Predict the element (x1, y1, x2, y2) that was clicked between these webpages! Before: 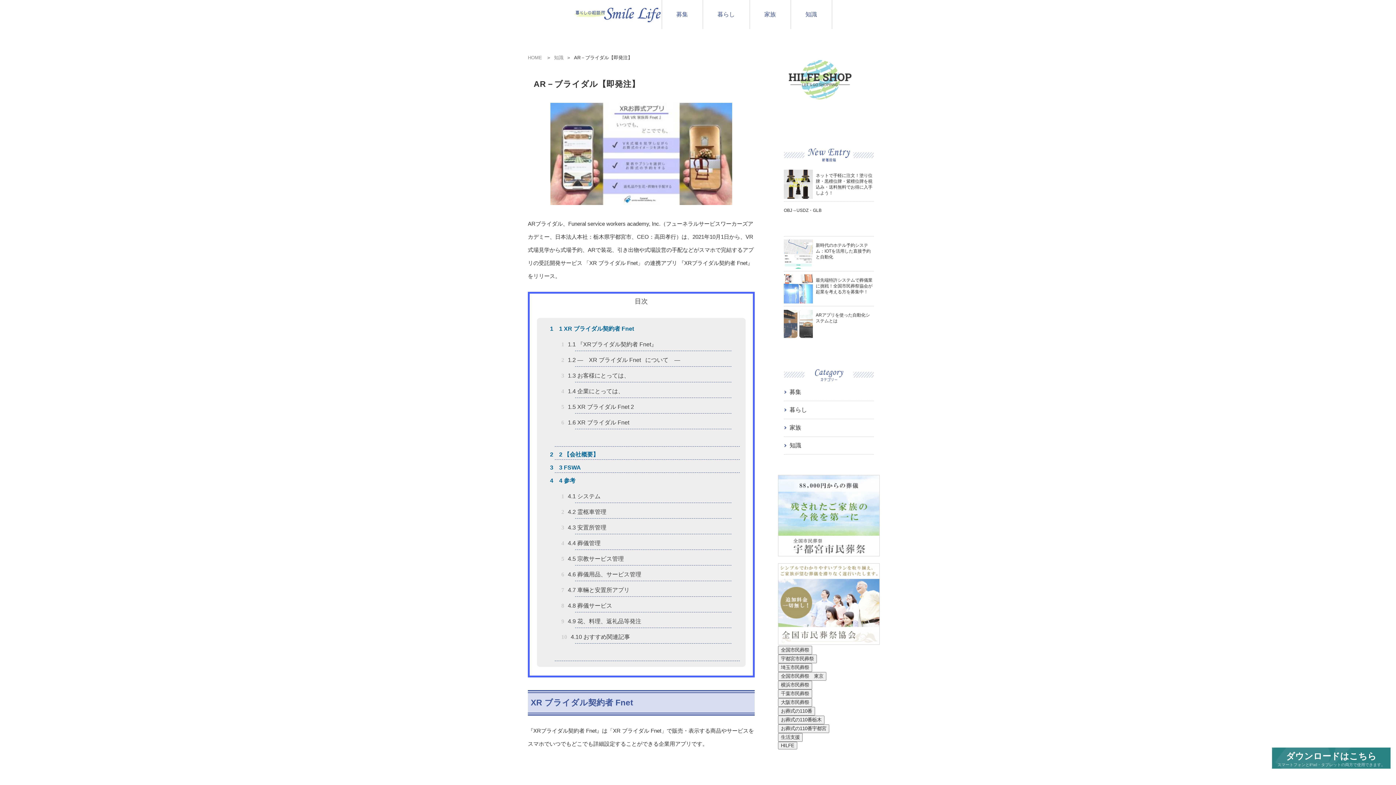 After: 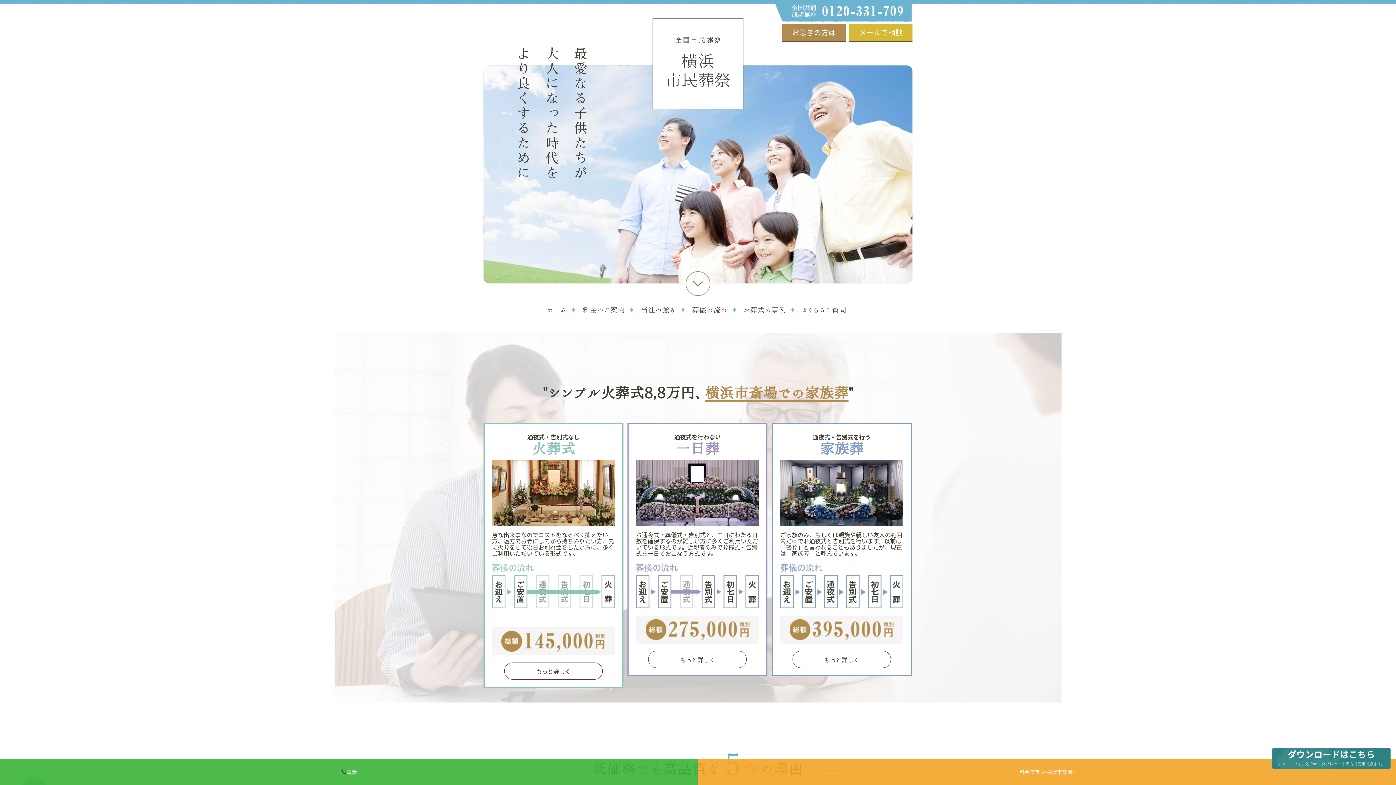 Action: bbox: (781, 682, 809, 688) label: 横浜市民葬祭